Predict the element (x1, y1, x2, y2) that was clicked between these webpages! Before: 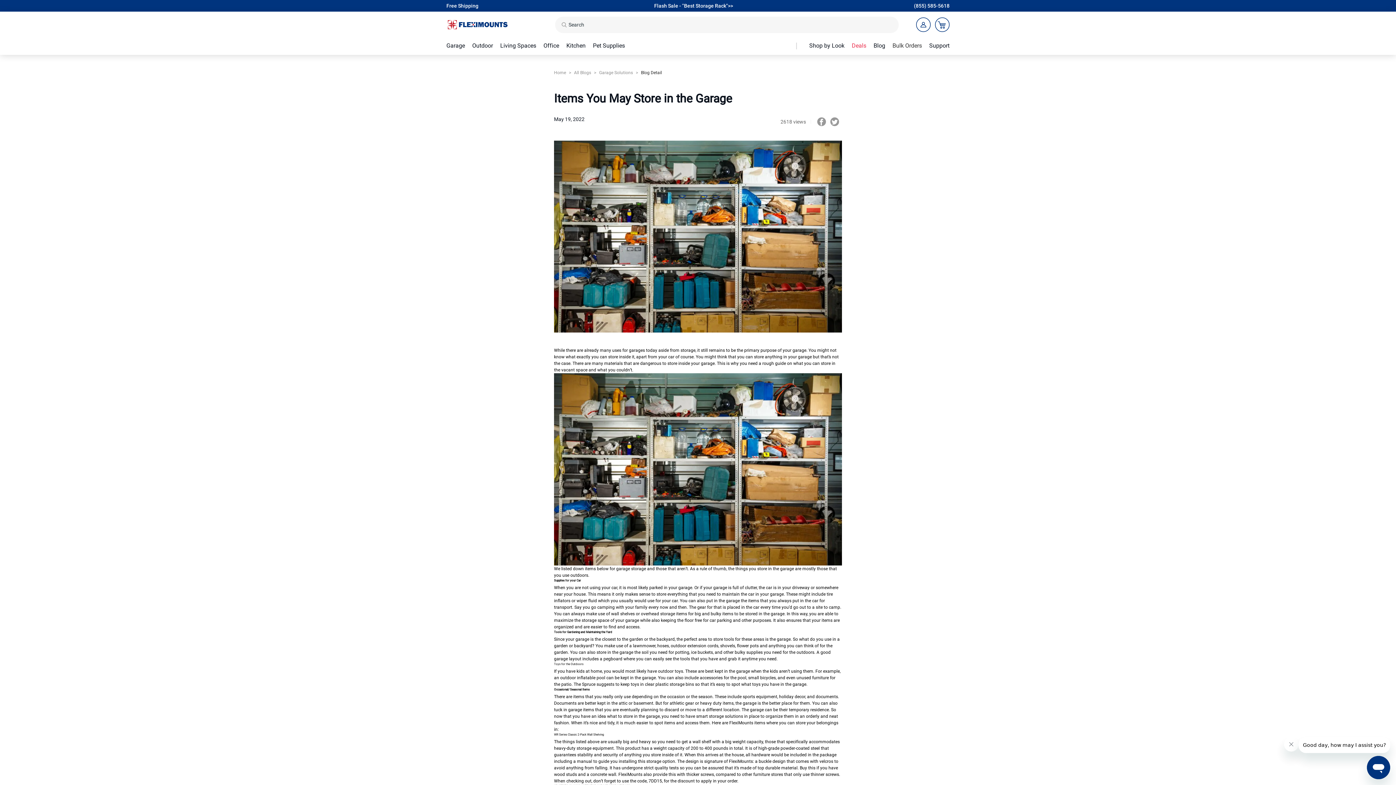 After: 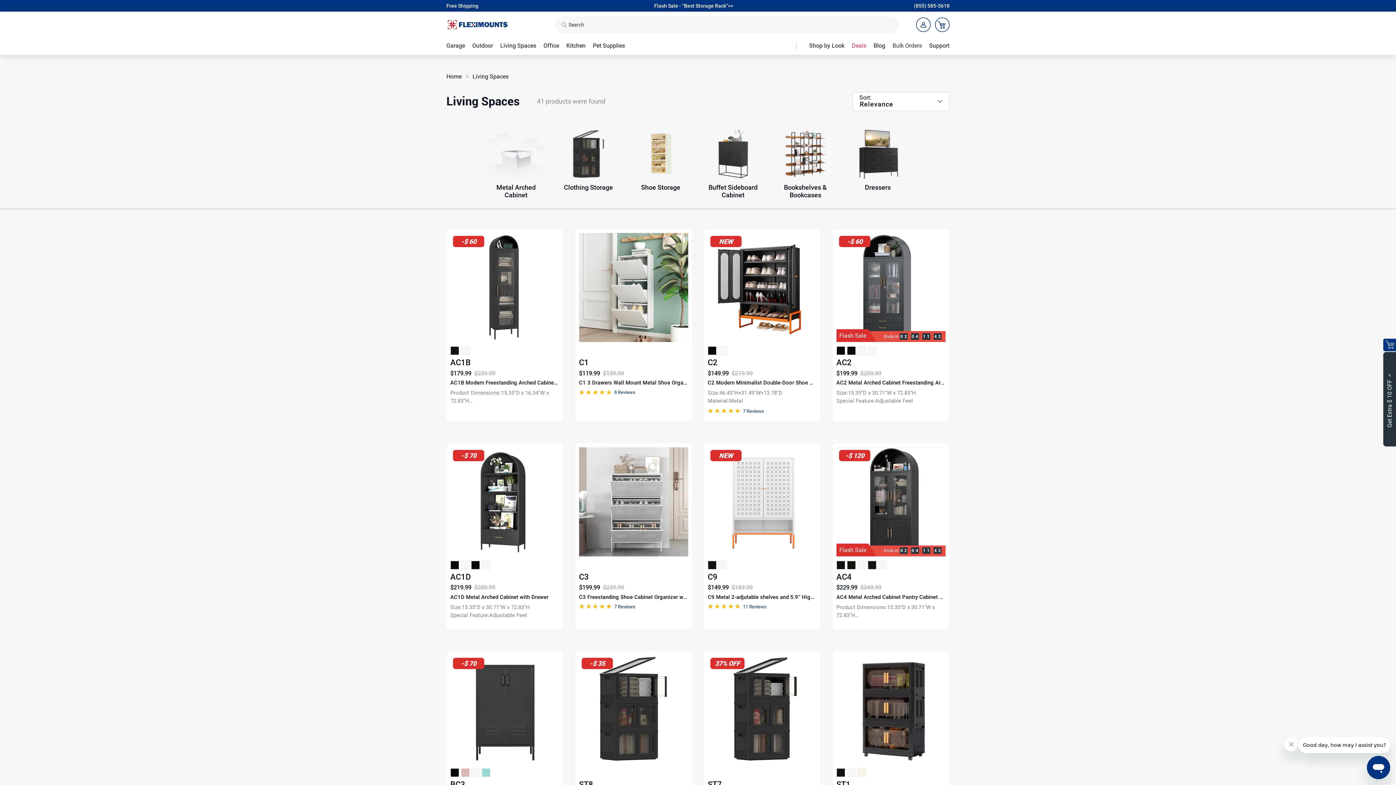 Action: bbox: (500, 37, 536, 53) label: Living Spaces